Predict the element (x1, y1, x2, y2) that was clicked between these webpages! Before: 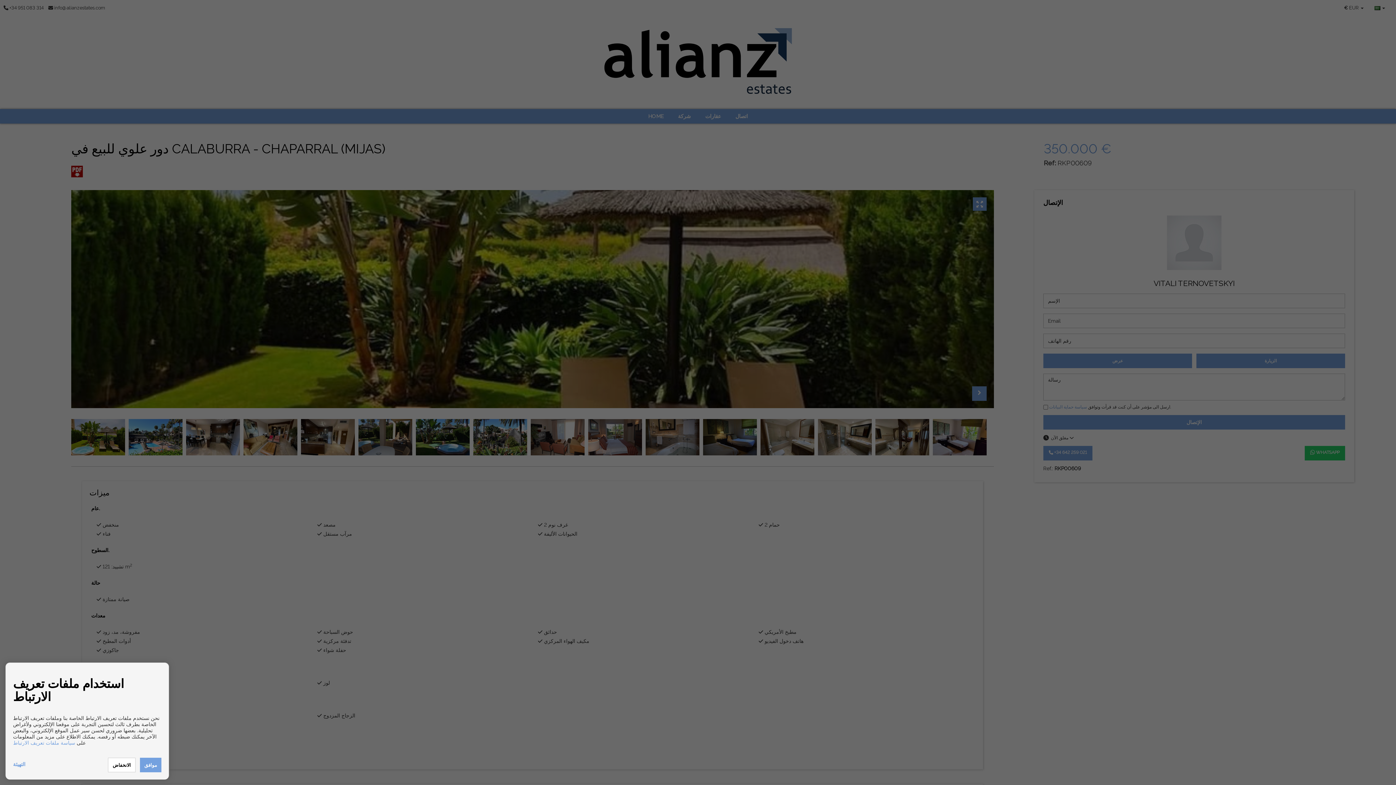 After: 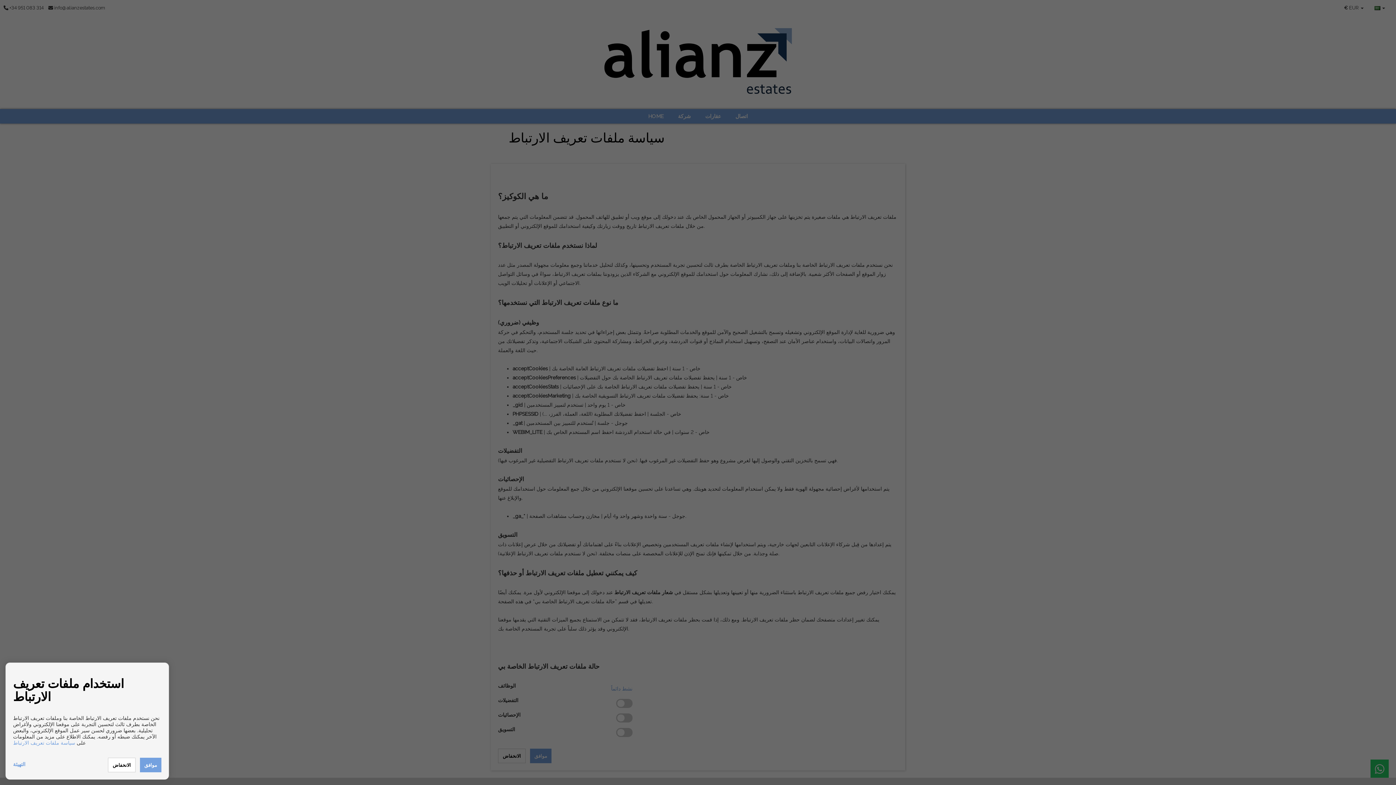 Action: bbox: (13, 740, 75, 746) label: سياسة ملفات تعريف الارتباط